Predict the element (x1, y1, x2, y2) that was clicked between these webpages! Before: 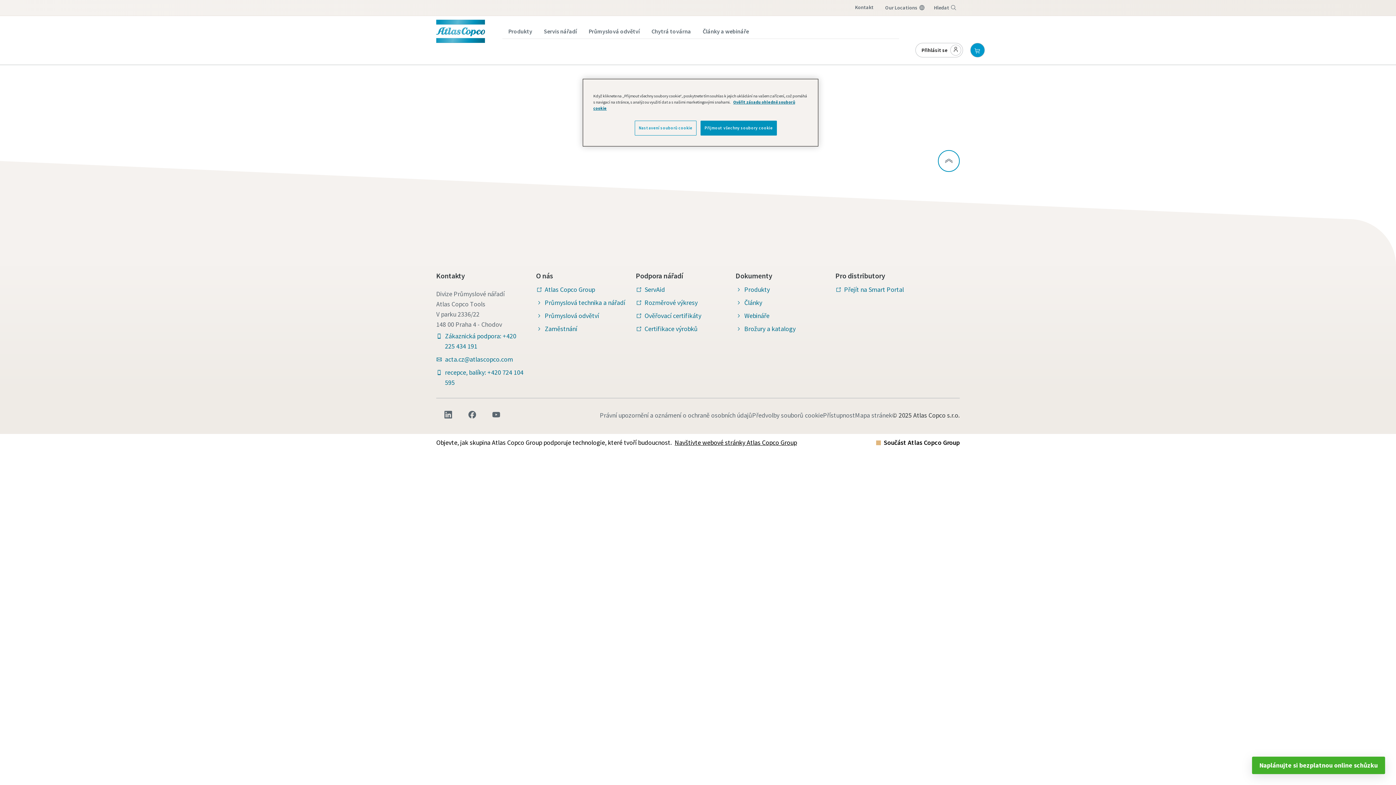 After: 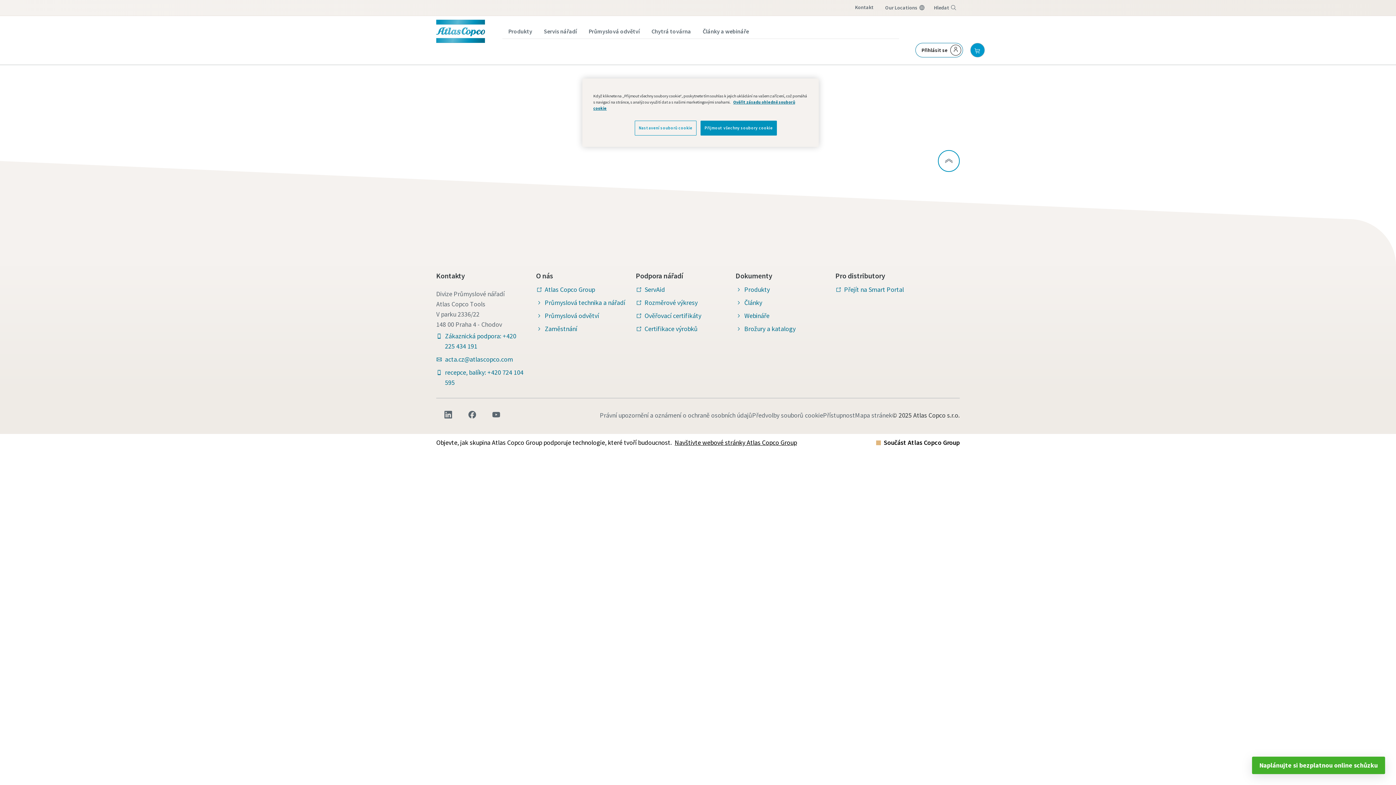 Action: bbox: (915, 42, 963, 57) label: Přihlásit se